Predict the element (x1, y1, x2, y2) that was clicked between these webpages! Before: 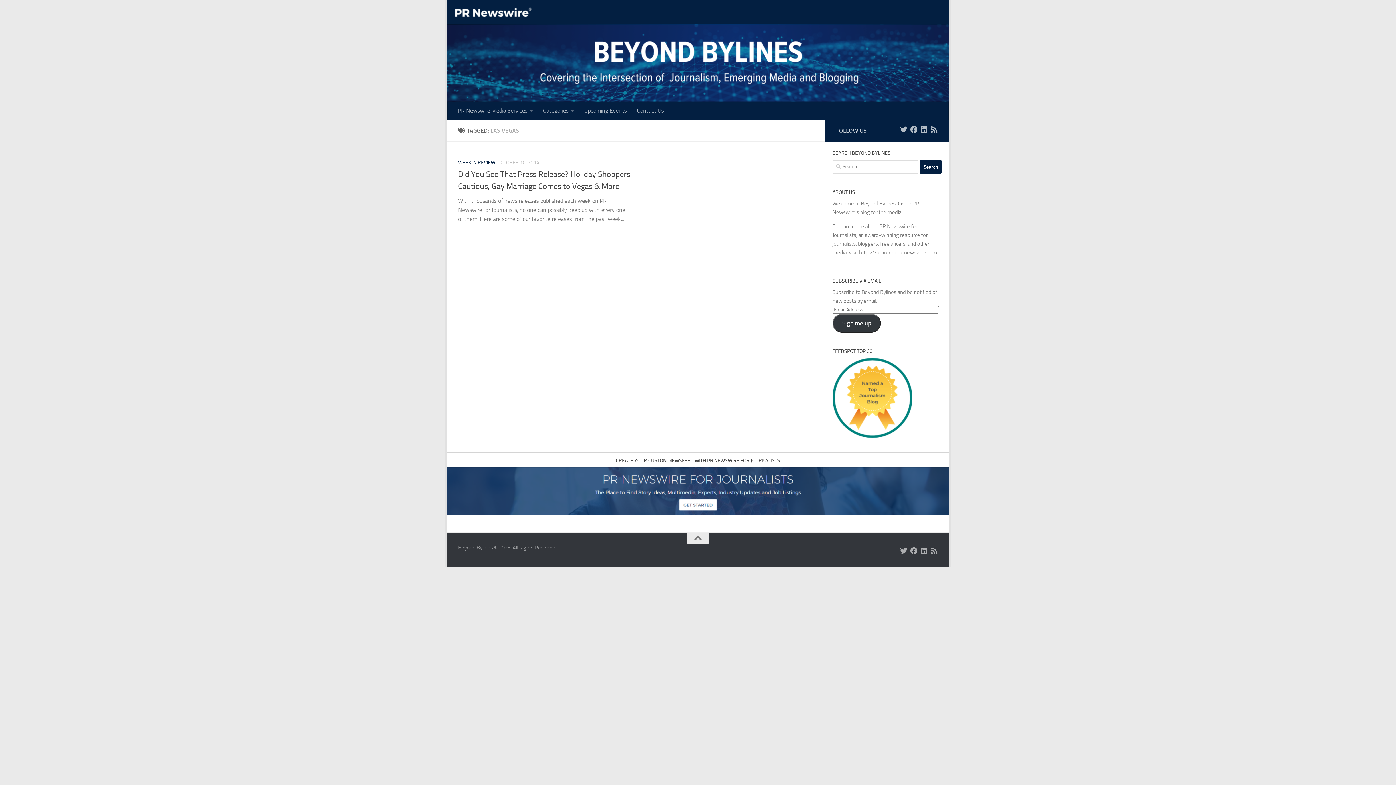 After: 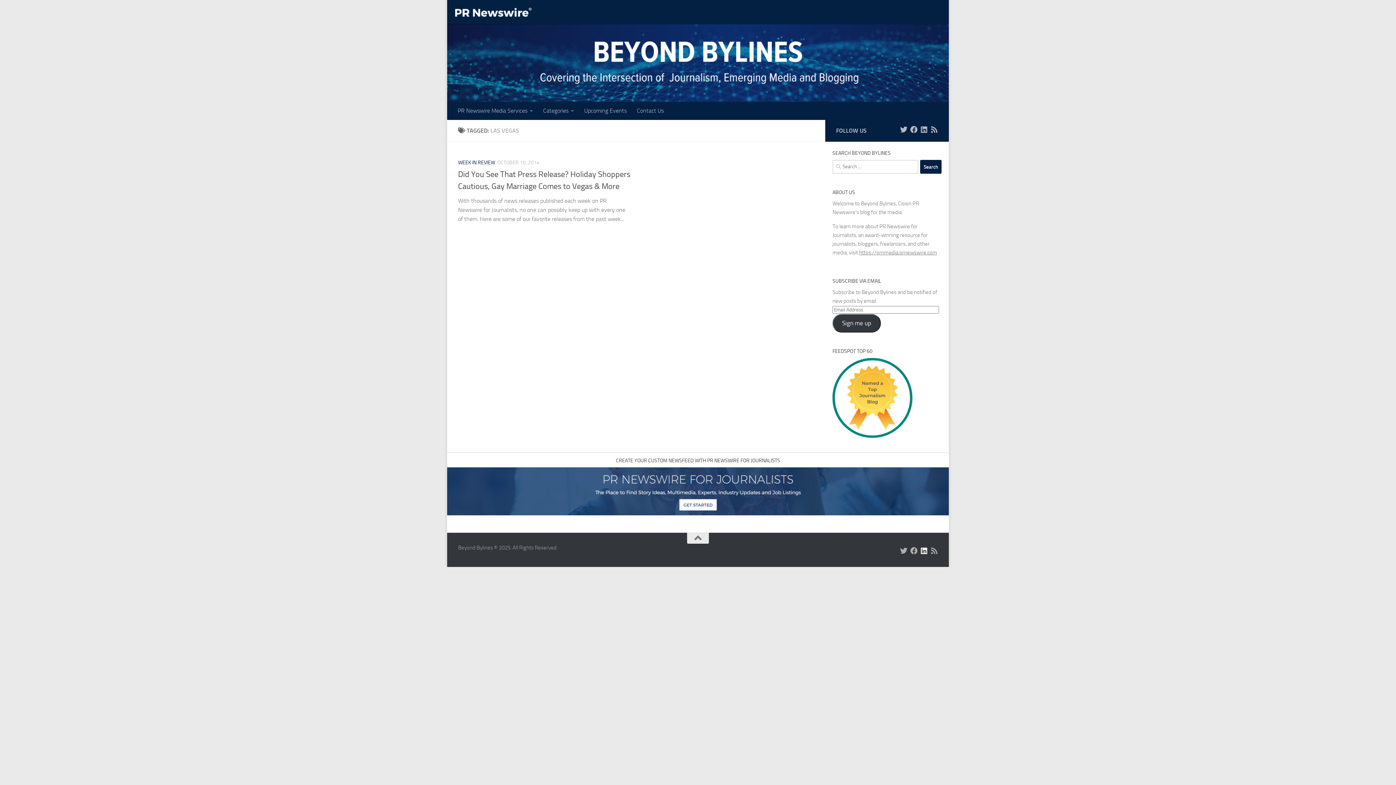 Action: label: Follow us on Linkedin bbox: (920, 547, 927, 554)